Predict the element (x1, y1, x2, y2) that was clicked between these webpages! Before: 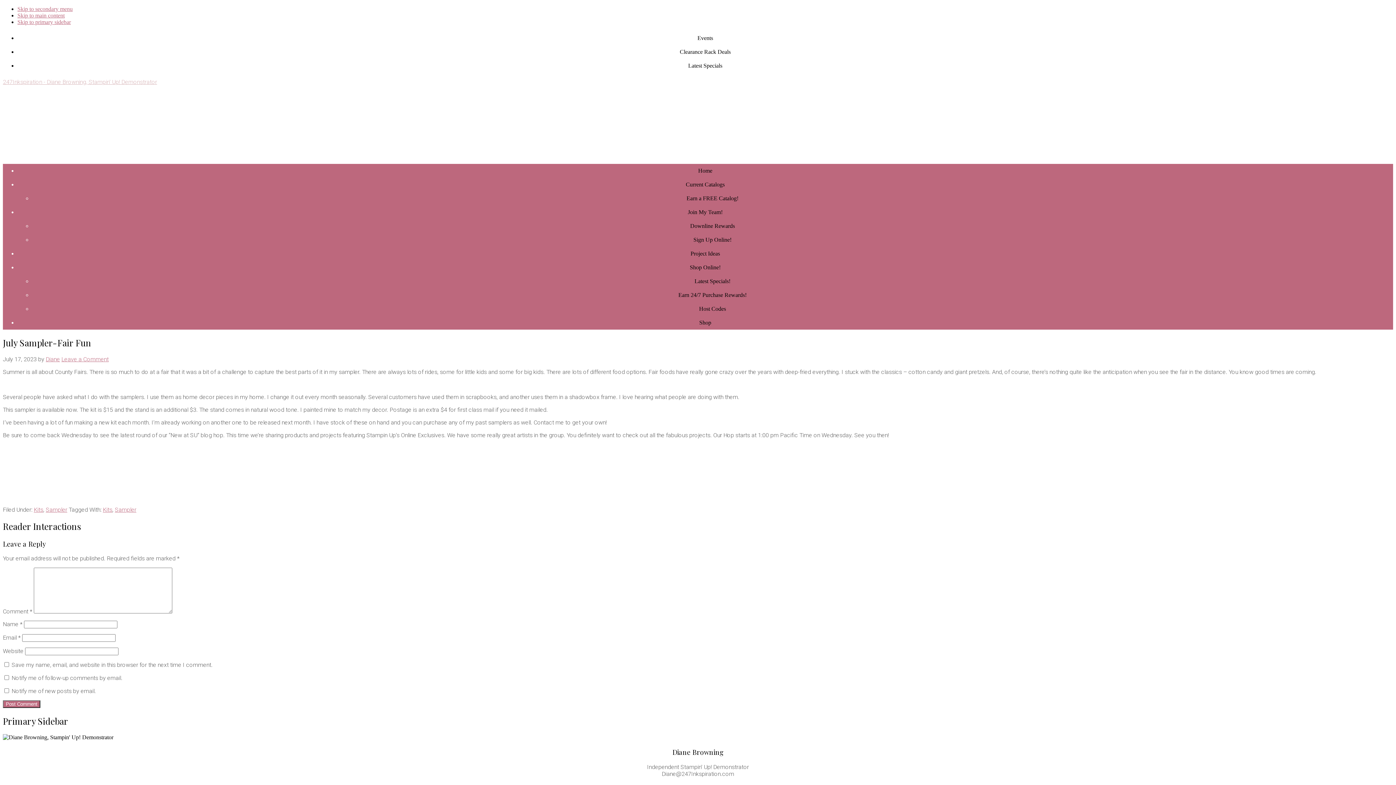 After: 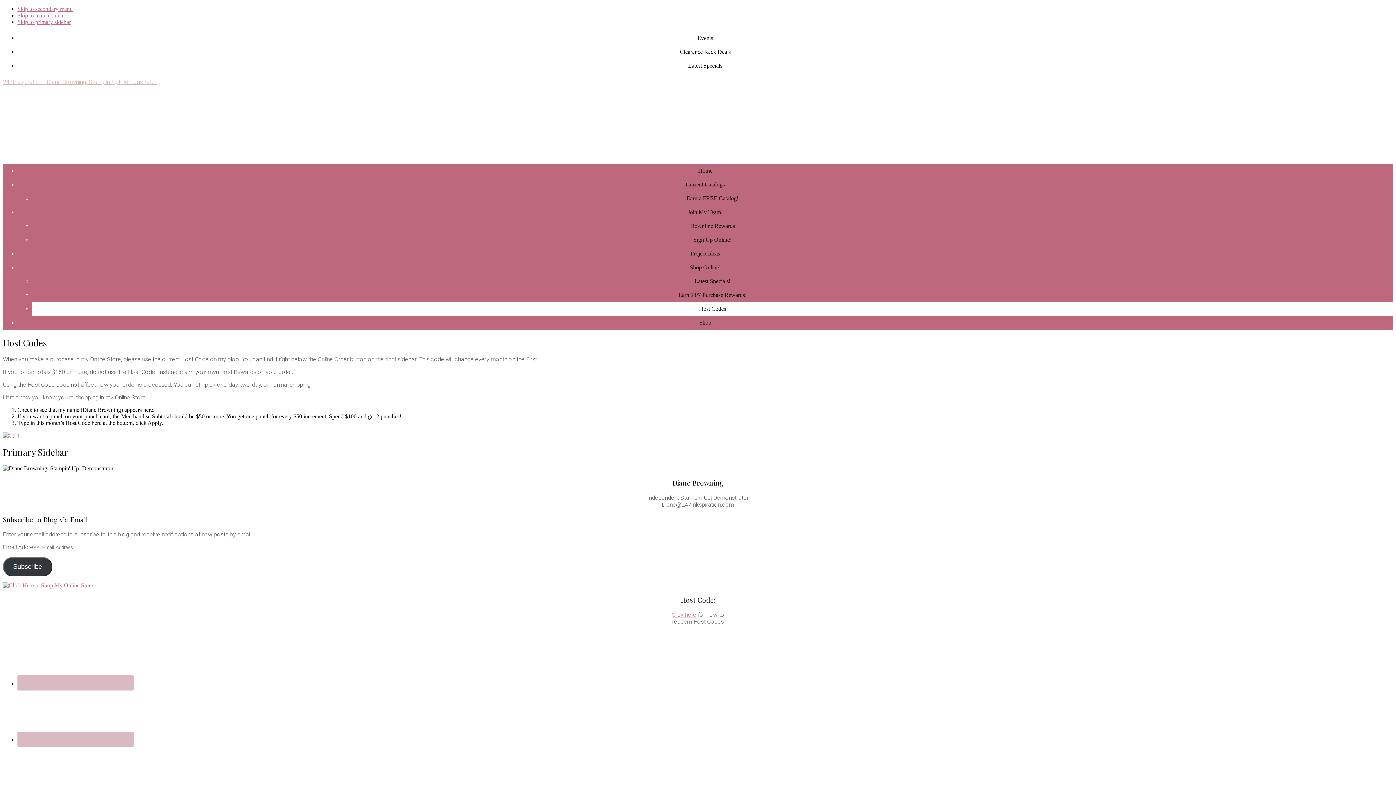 Action: label: Host Codes bbox: (32, 302, 1393, 316)